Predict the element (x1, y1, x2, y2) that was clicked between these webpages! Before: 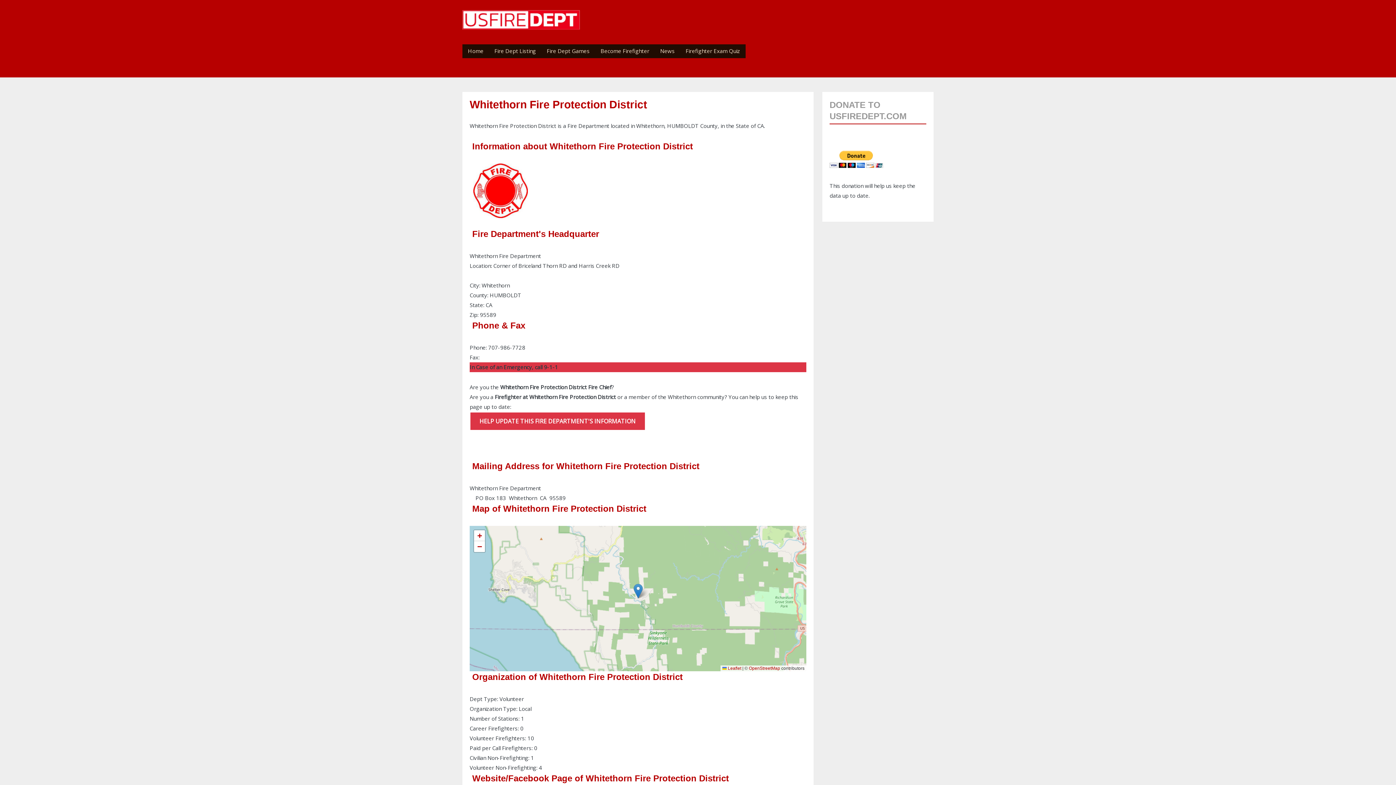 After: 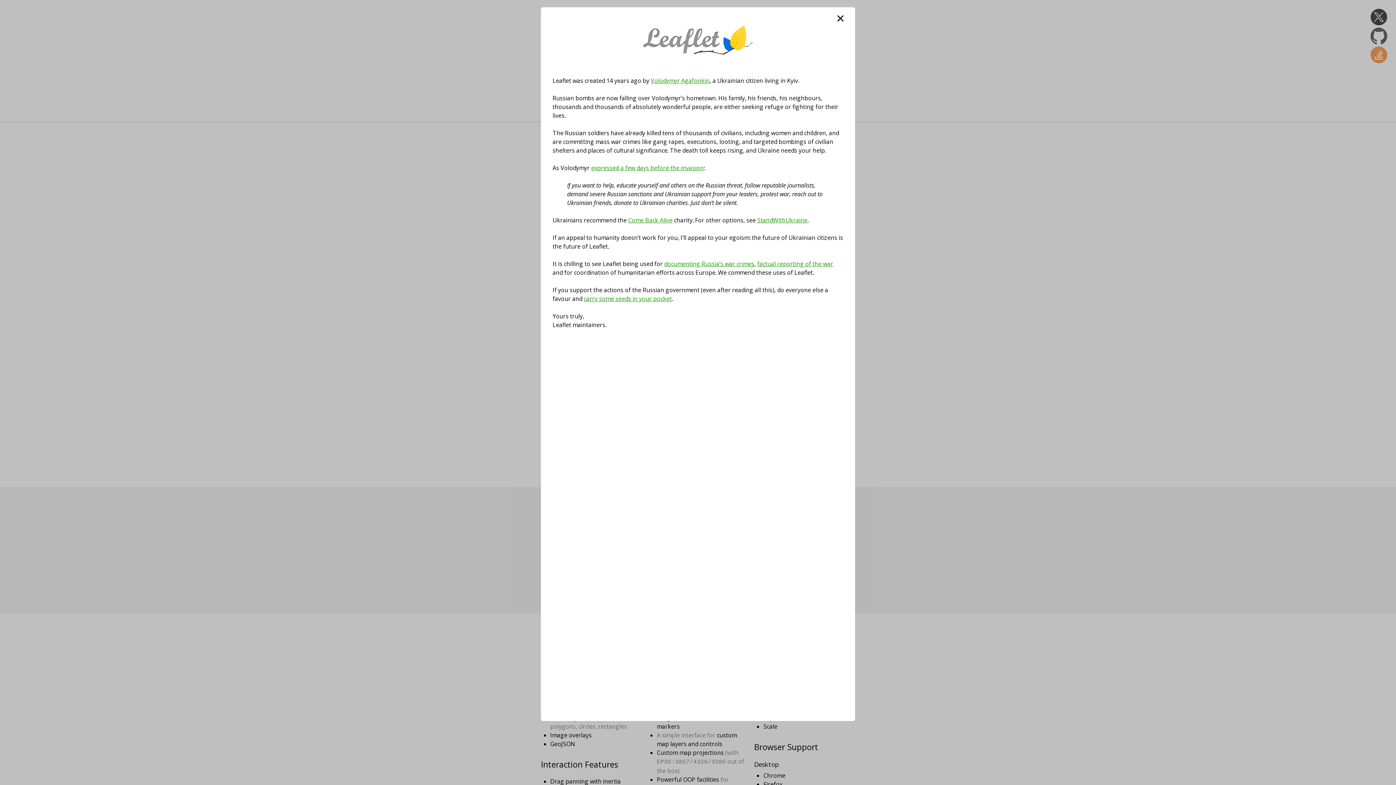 Action: label:  Leaflet bbox: (722, 666, 741, 671)